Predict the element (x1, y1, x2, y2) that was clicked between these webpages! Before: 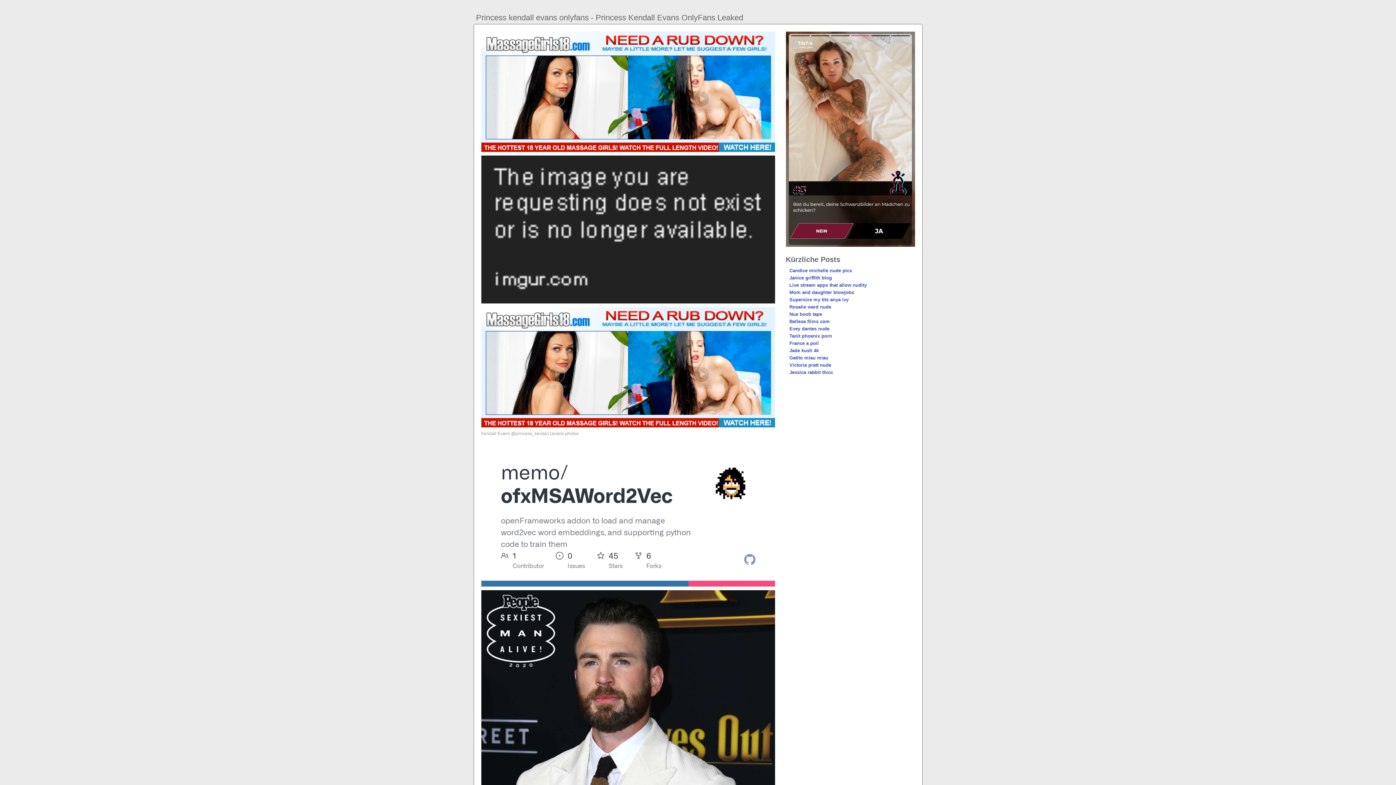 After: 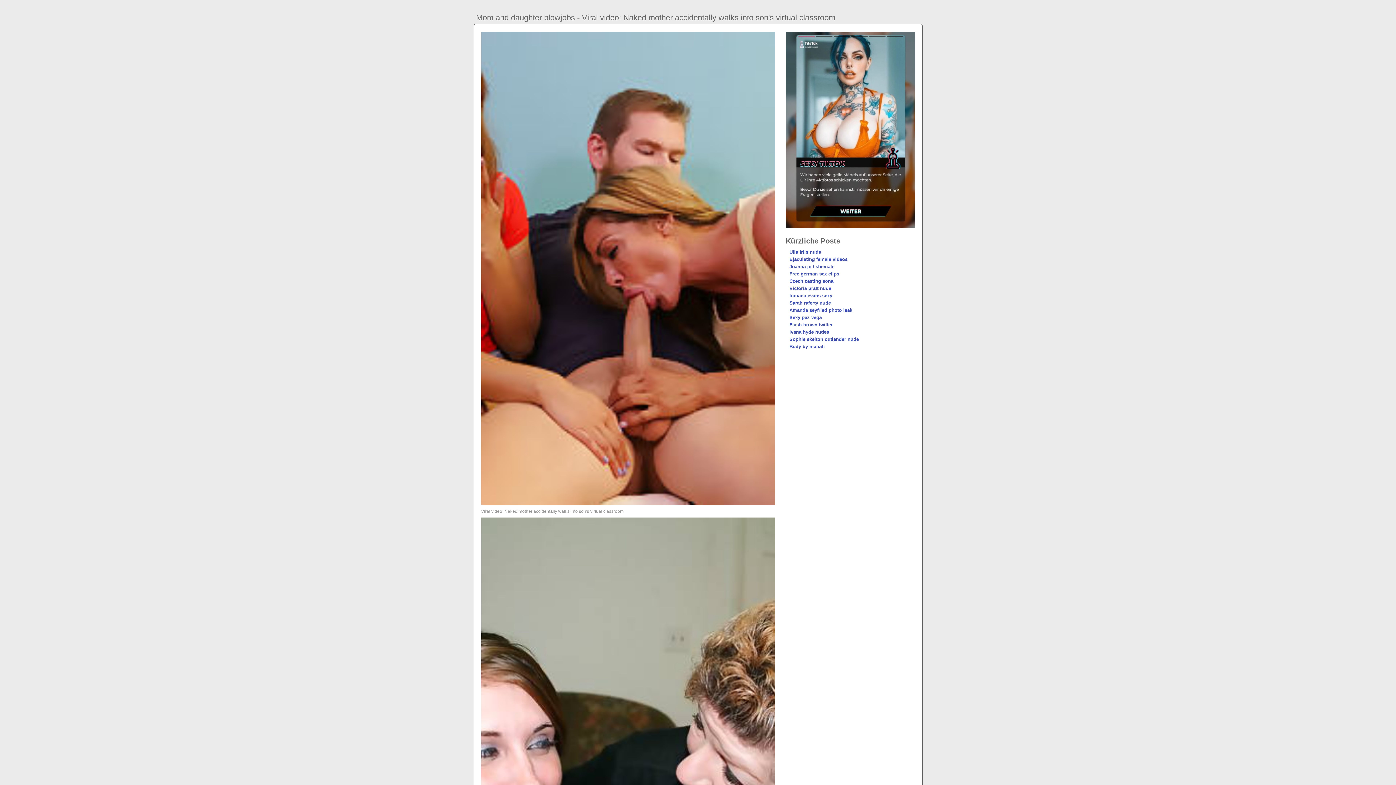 Action: bbox: (789, 289, 854, 295) label: Mom and daughter blowjobs